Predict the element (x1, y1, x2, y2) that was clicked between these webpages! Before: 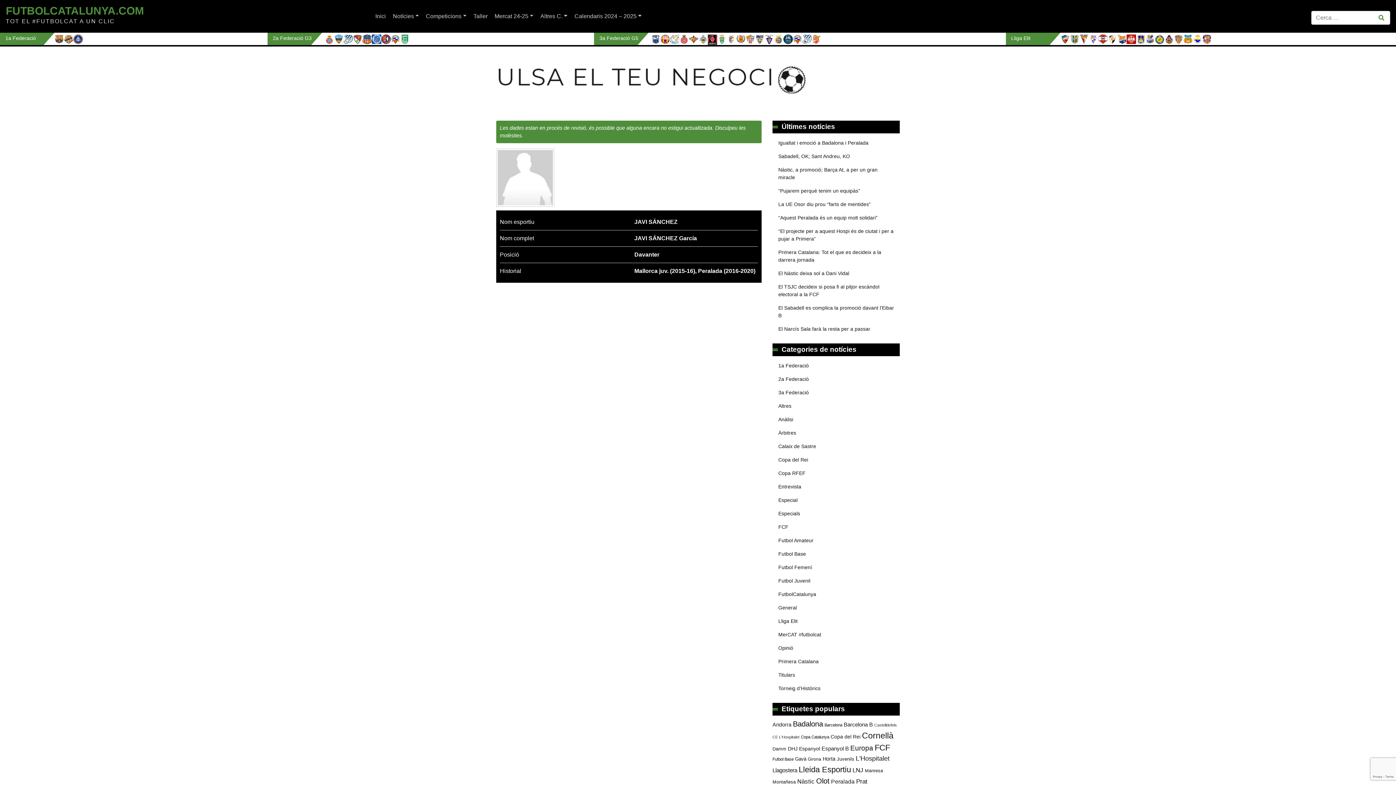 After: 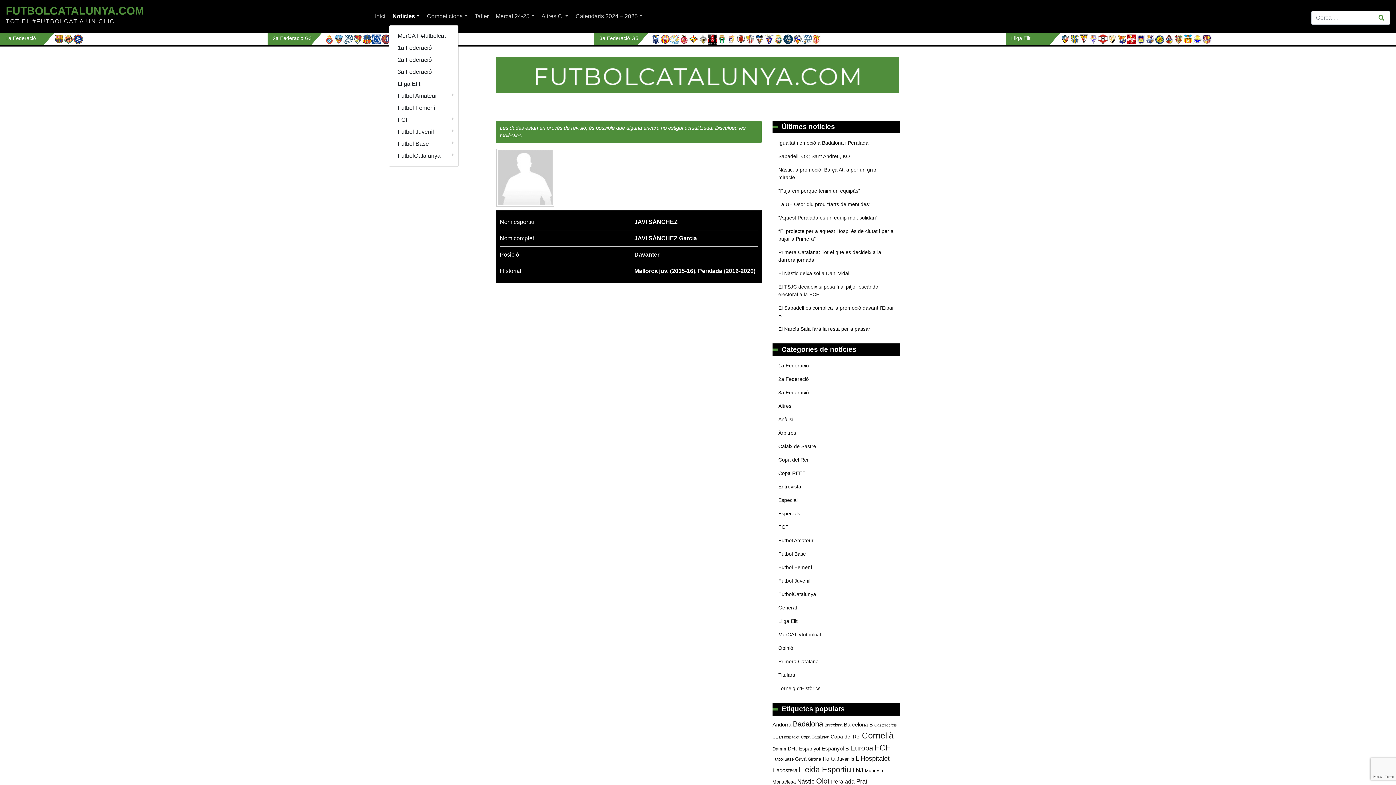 Action: label: Notícies bbox: (389, 8, 422, 24)